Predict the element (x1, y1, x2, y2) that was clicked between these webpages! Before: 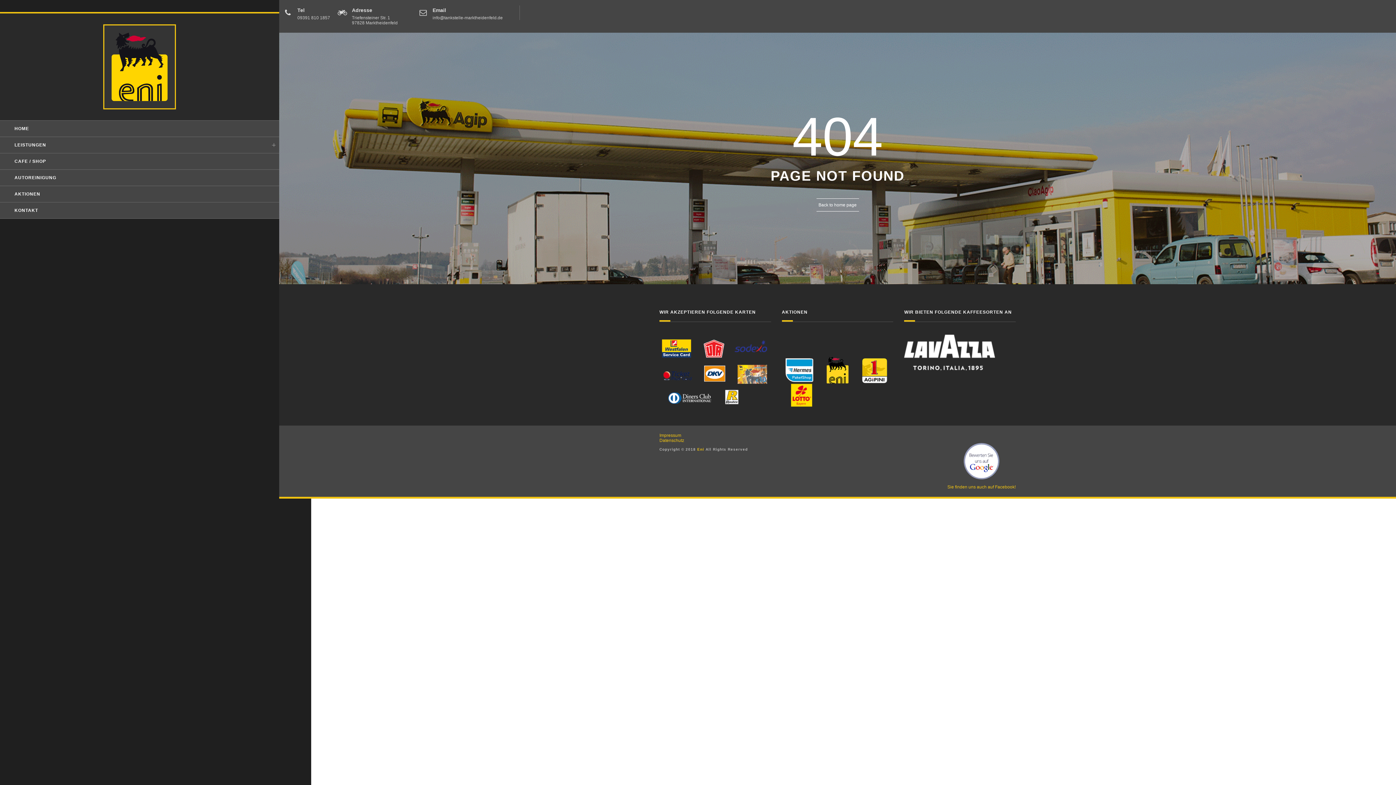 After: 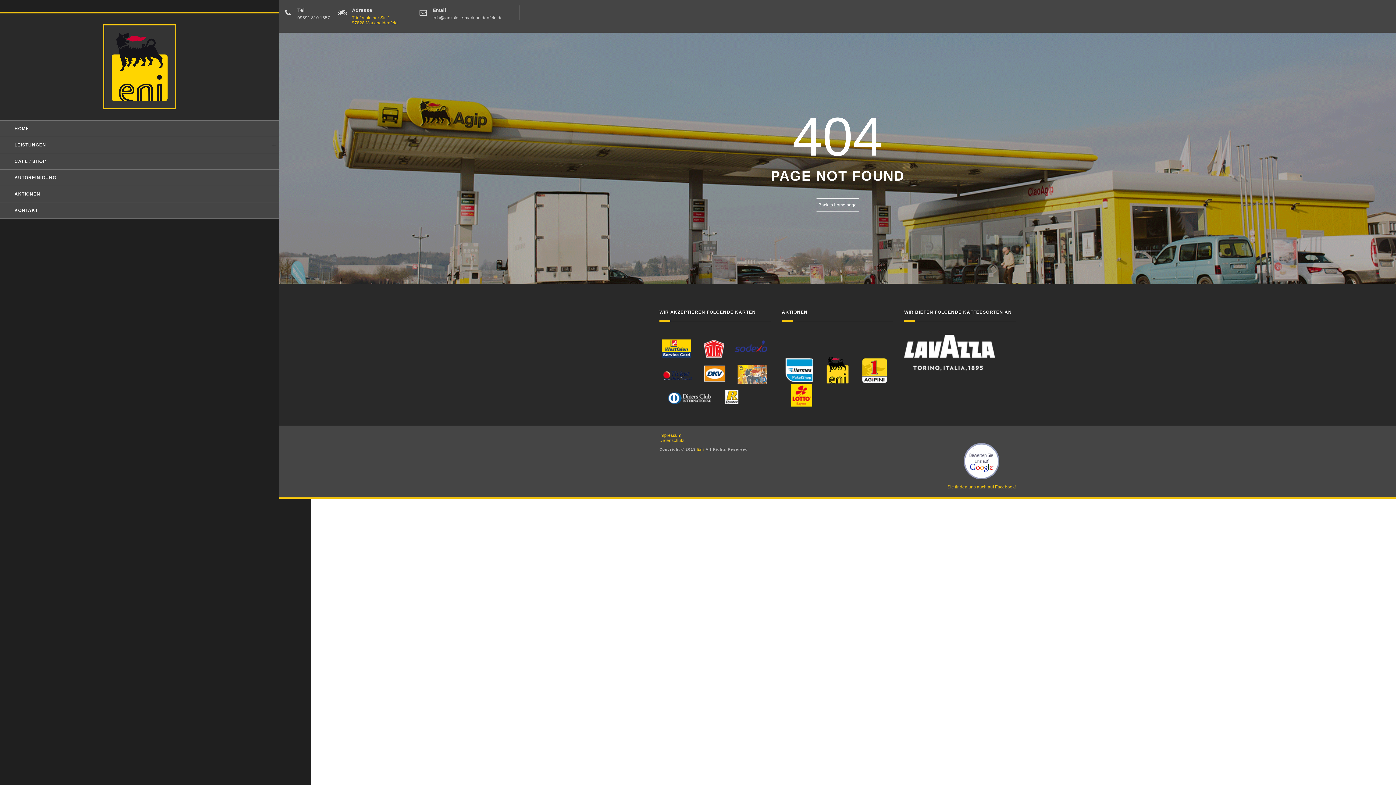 Action: label: Triefensteiner Str. 1
97828 Marktheidenfeld bbox: (352, 15, 397, 25)